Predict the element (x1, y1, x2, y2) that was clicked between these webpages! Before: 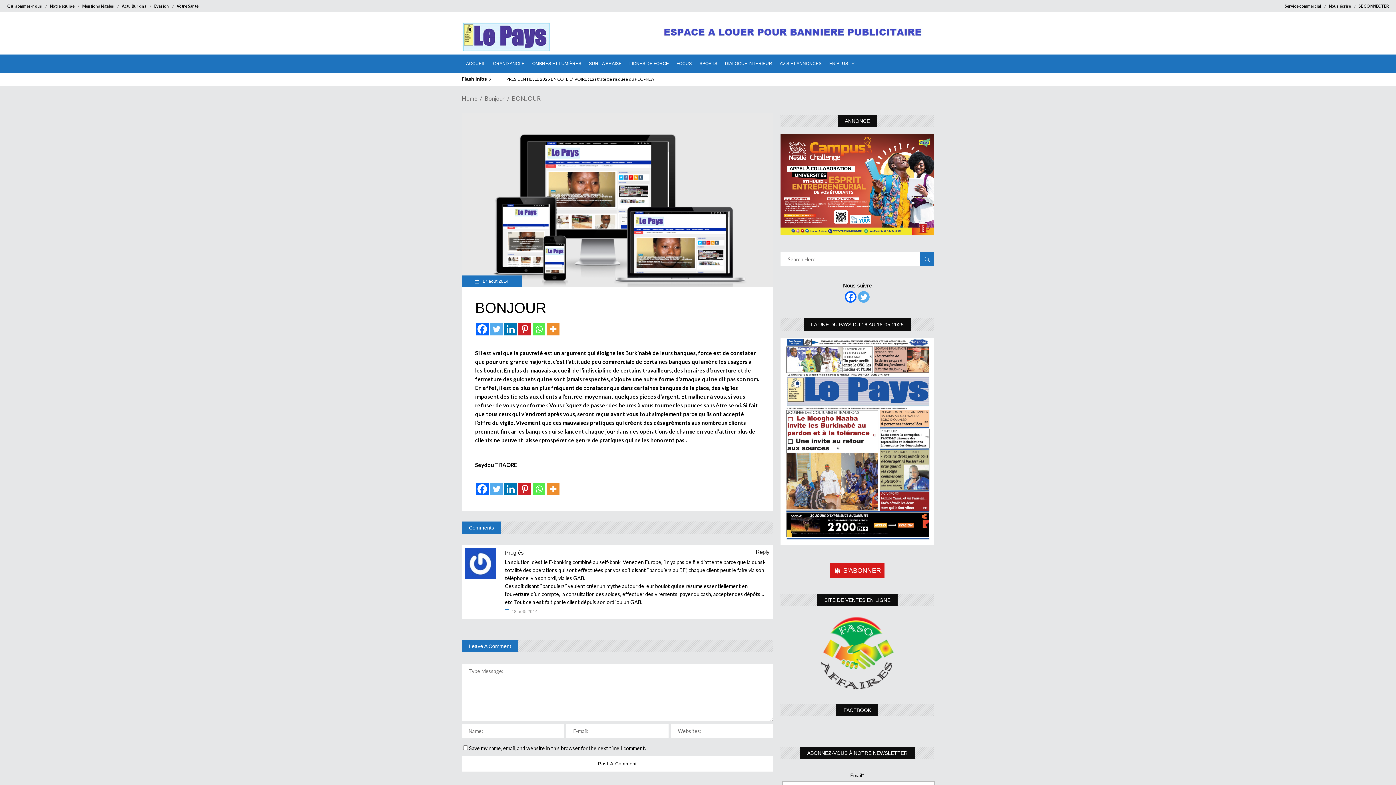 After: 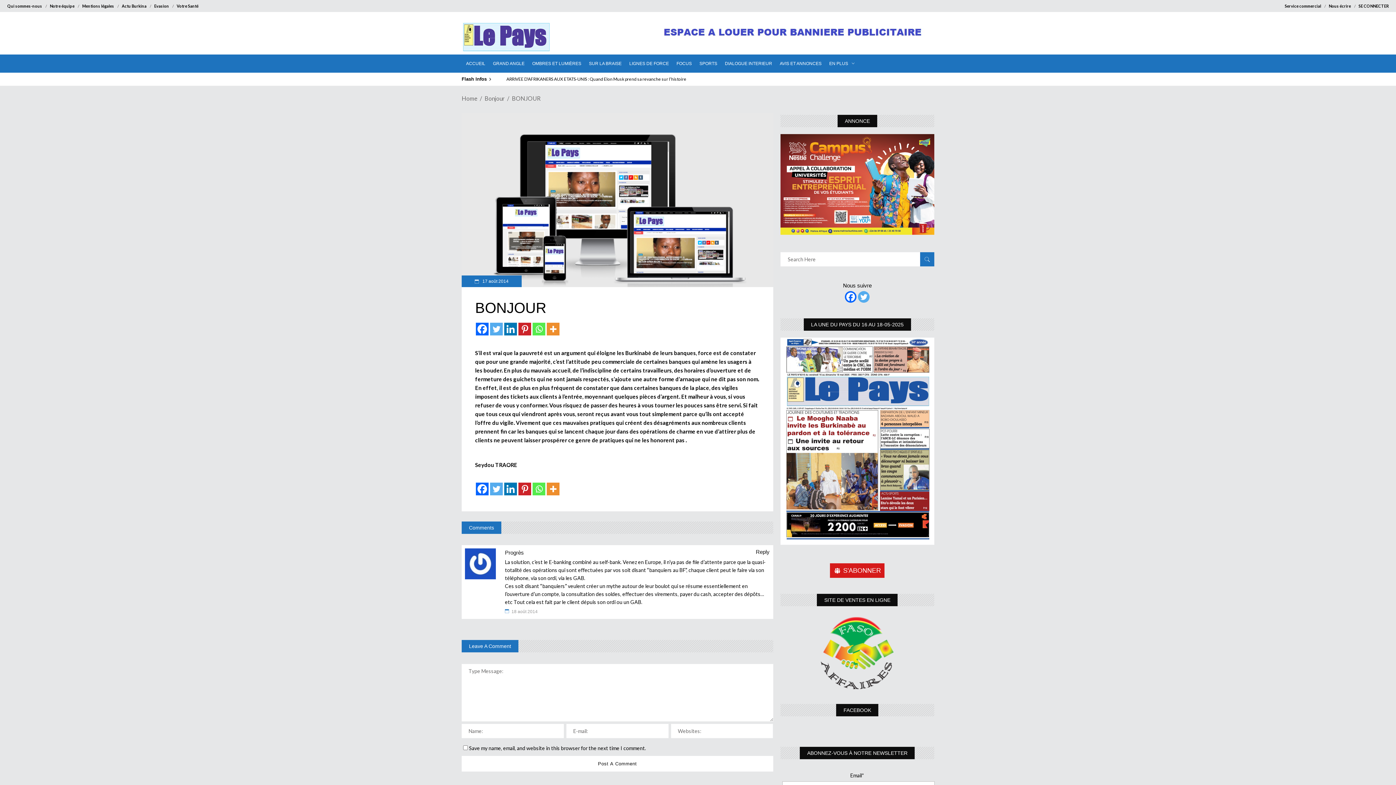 Action: label: Linkedin bbox: (504, 322, 517, 335)